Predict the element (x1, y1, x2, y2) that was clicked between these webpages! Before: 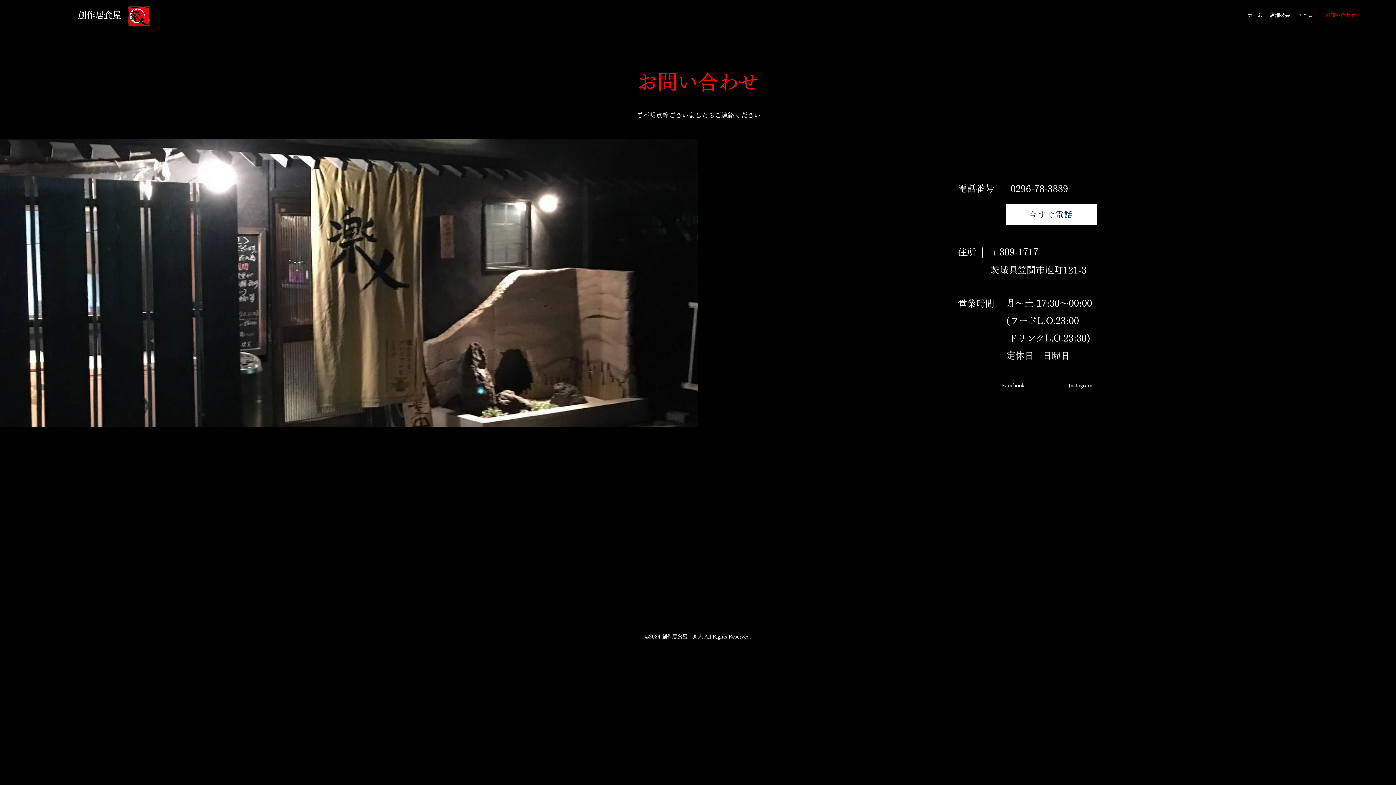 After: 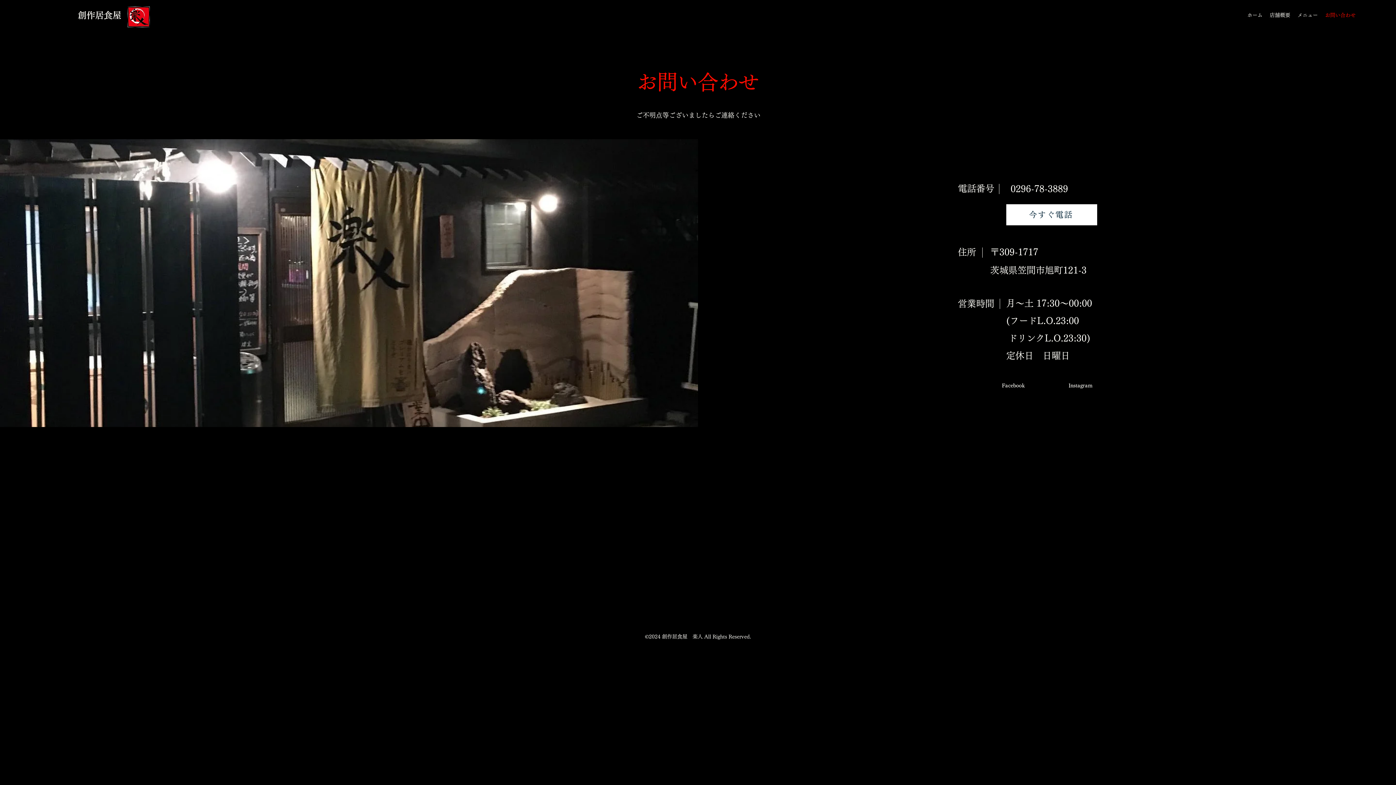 Action: bbox: (1321, 9, 1359, 21) label: お問い合わせ